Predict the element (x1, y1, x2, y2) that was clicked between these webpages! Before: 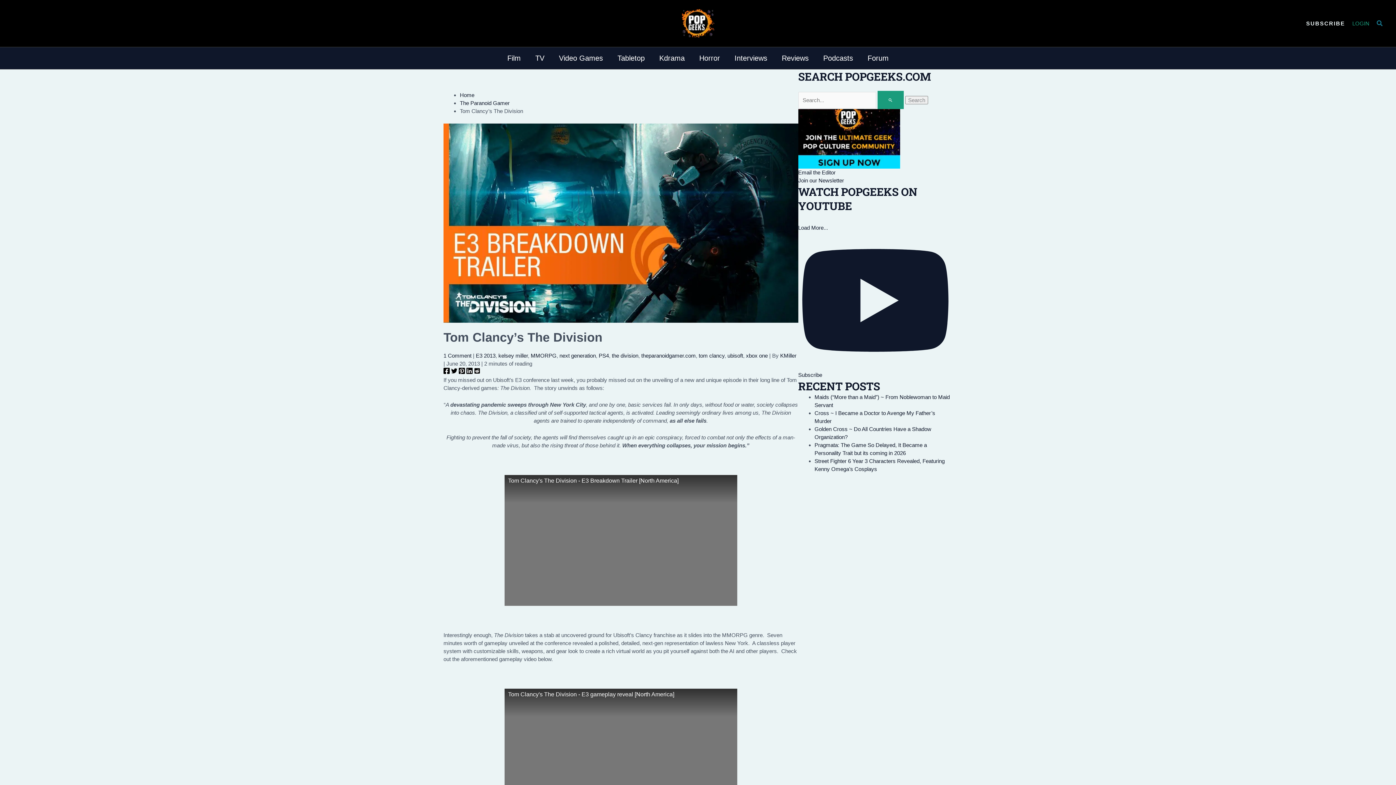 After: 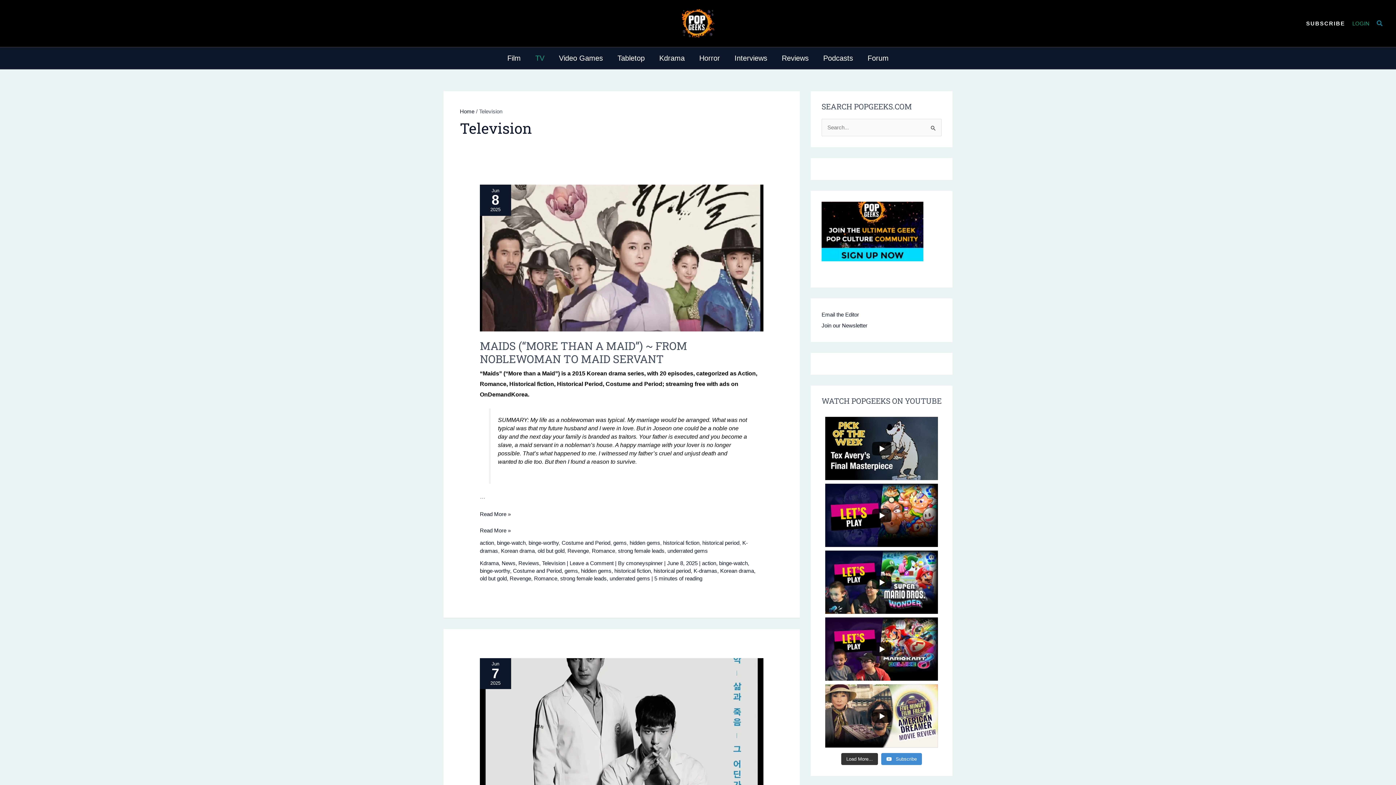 Action: label: TV bbox: (528, 47, 551, 69)